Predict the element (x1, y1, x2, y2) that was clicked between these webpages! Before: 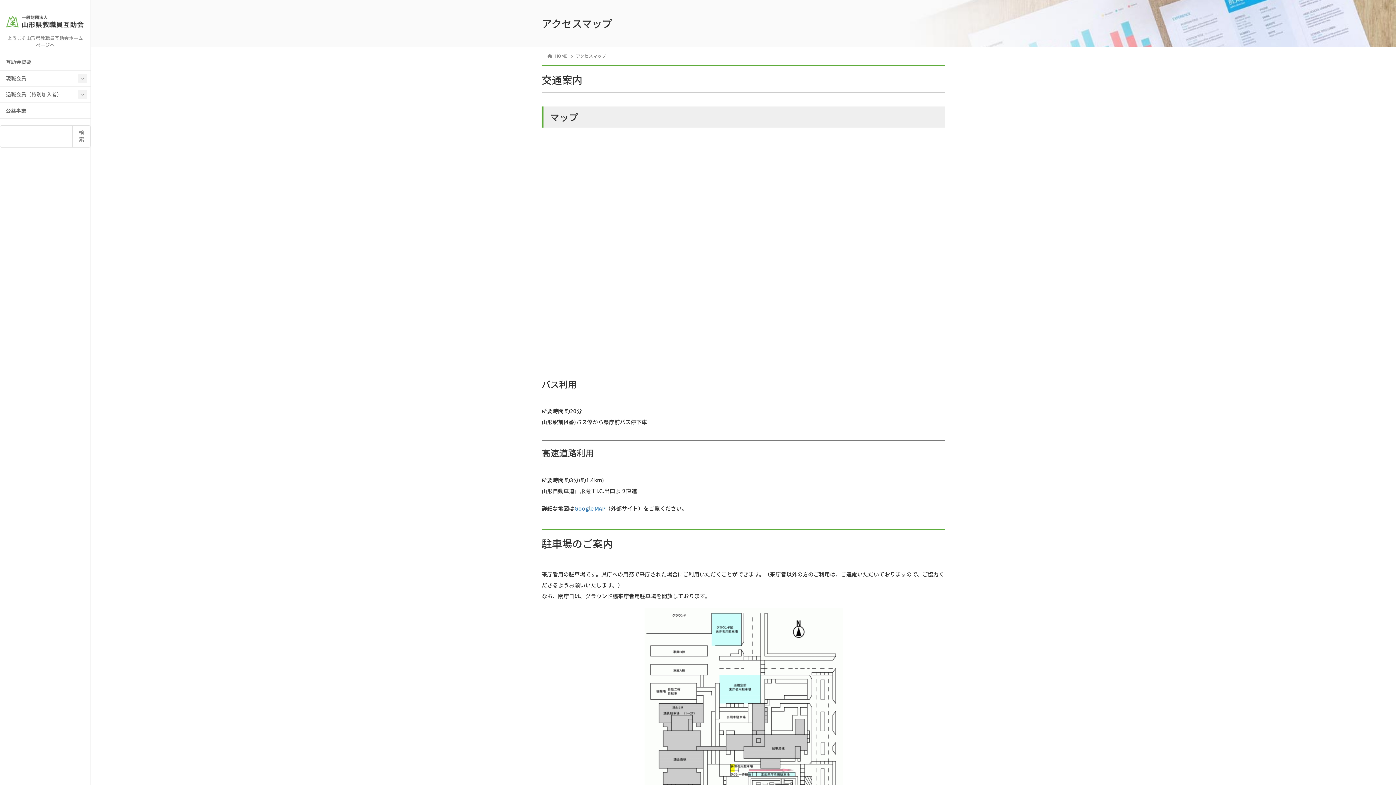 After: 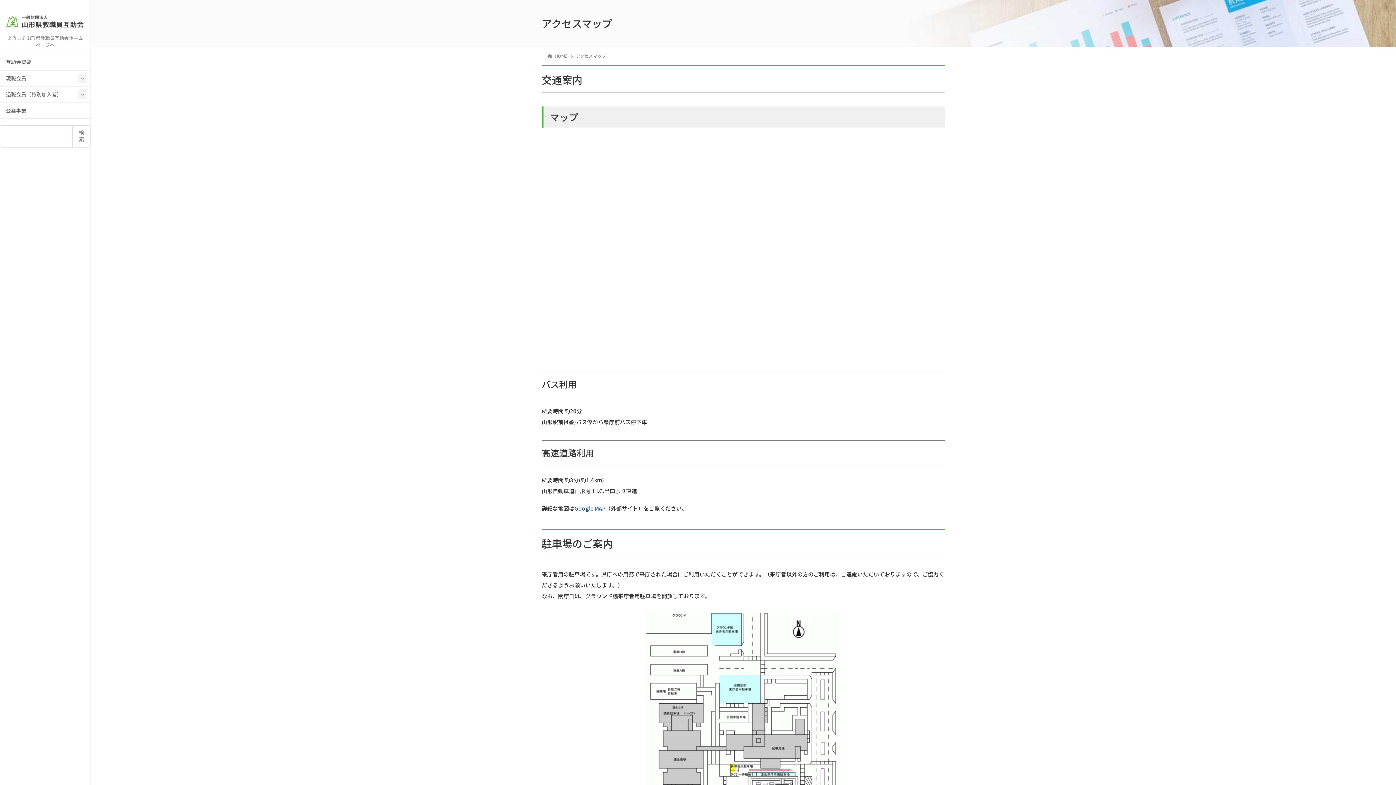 Action: bbox: (574, 504, 605, 512) label: Google MAP